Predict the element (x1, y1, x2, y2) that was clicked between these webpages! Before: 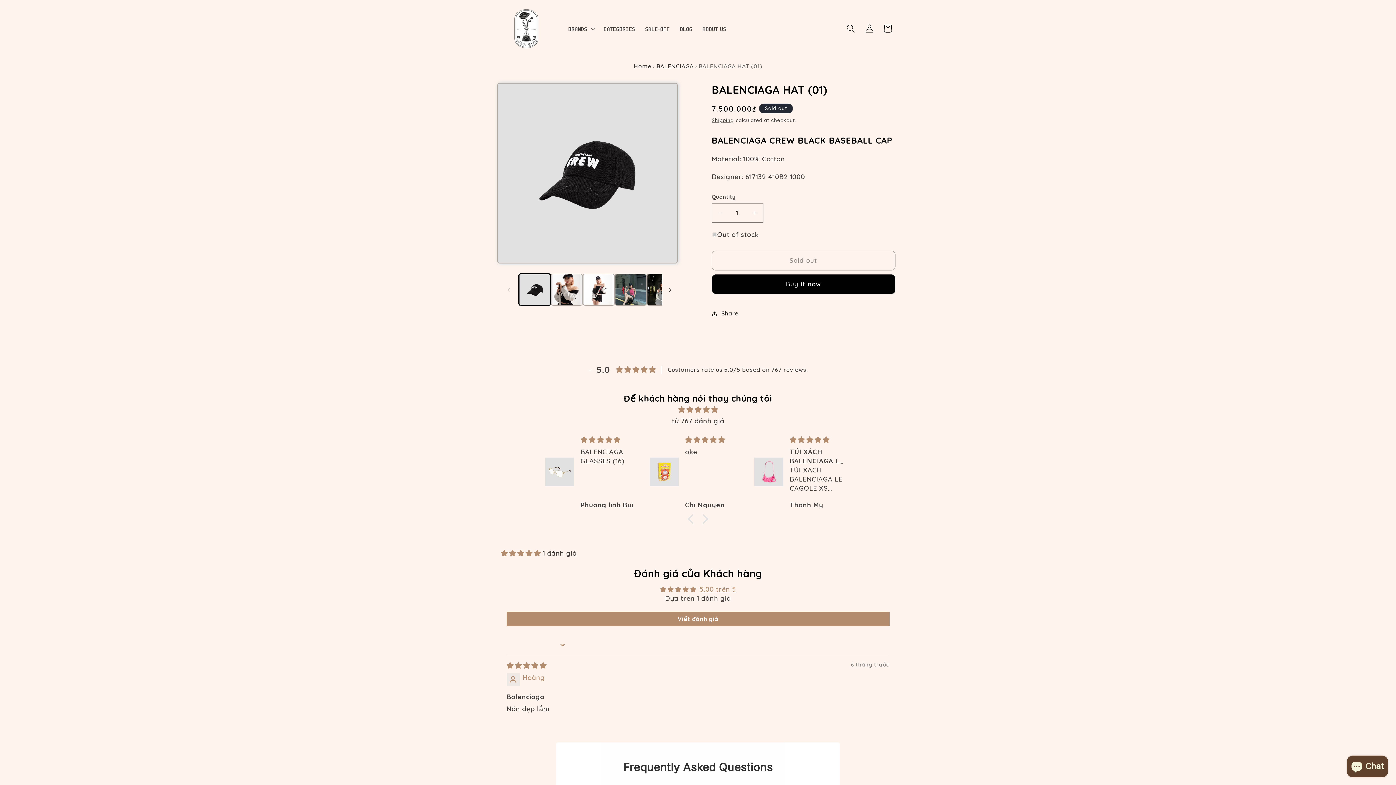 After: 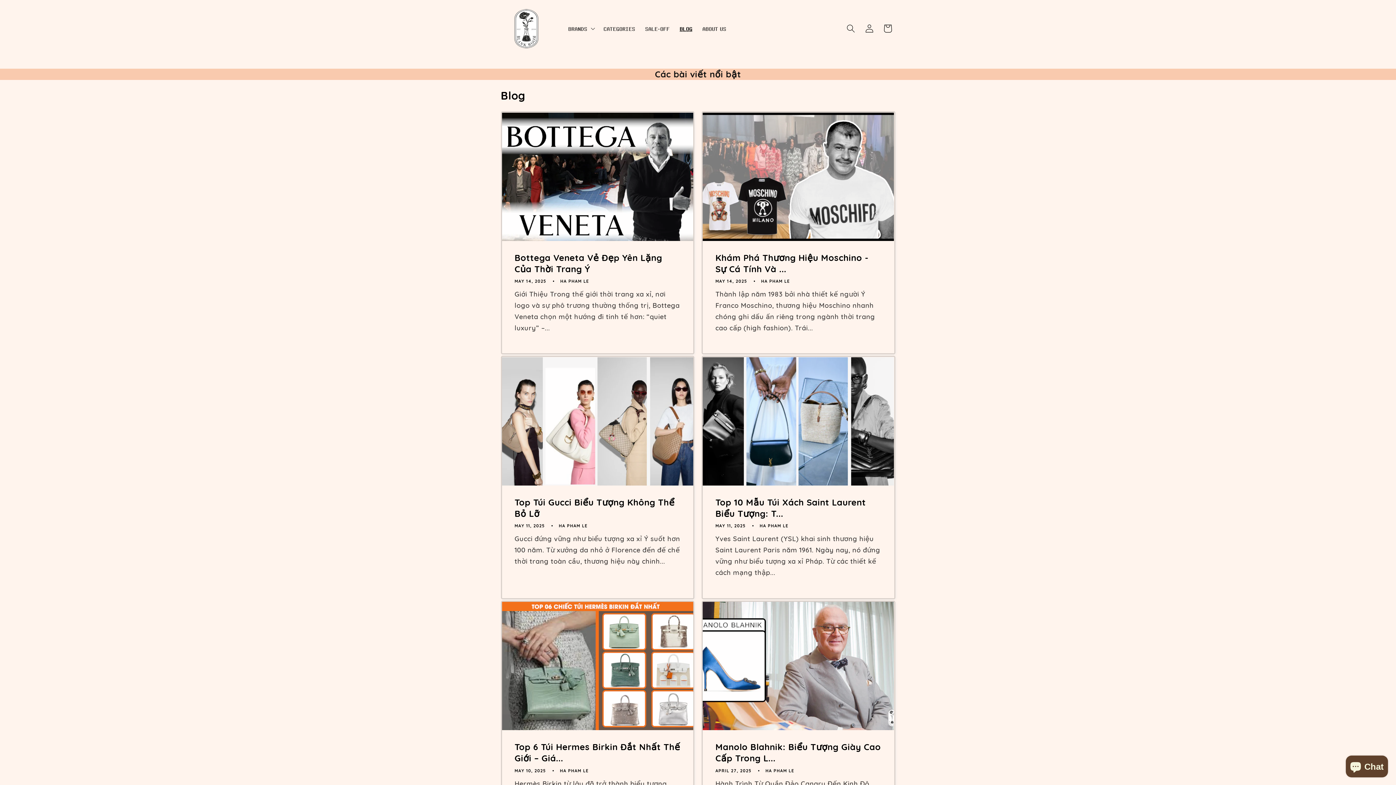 Action: label: 𝐁𝐋𝐎𝐆 bbox: (674, 19, 697, 37)